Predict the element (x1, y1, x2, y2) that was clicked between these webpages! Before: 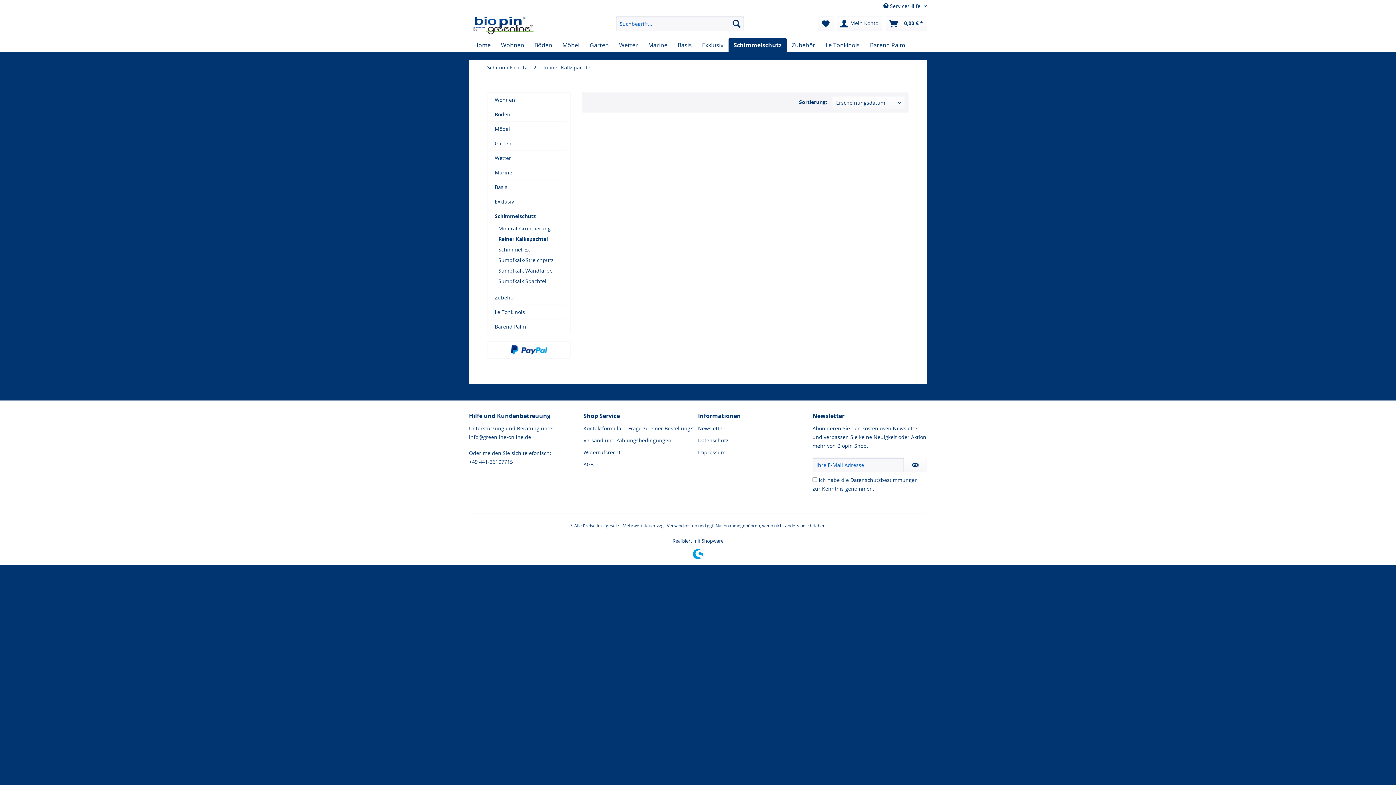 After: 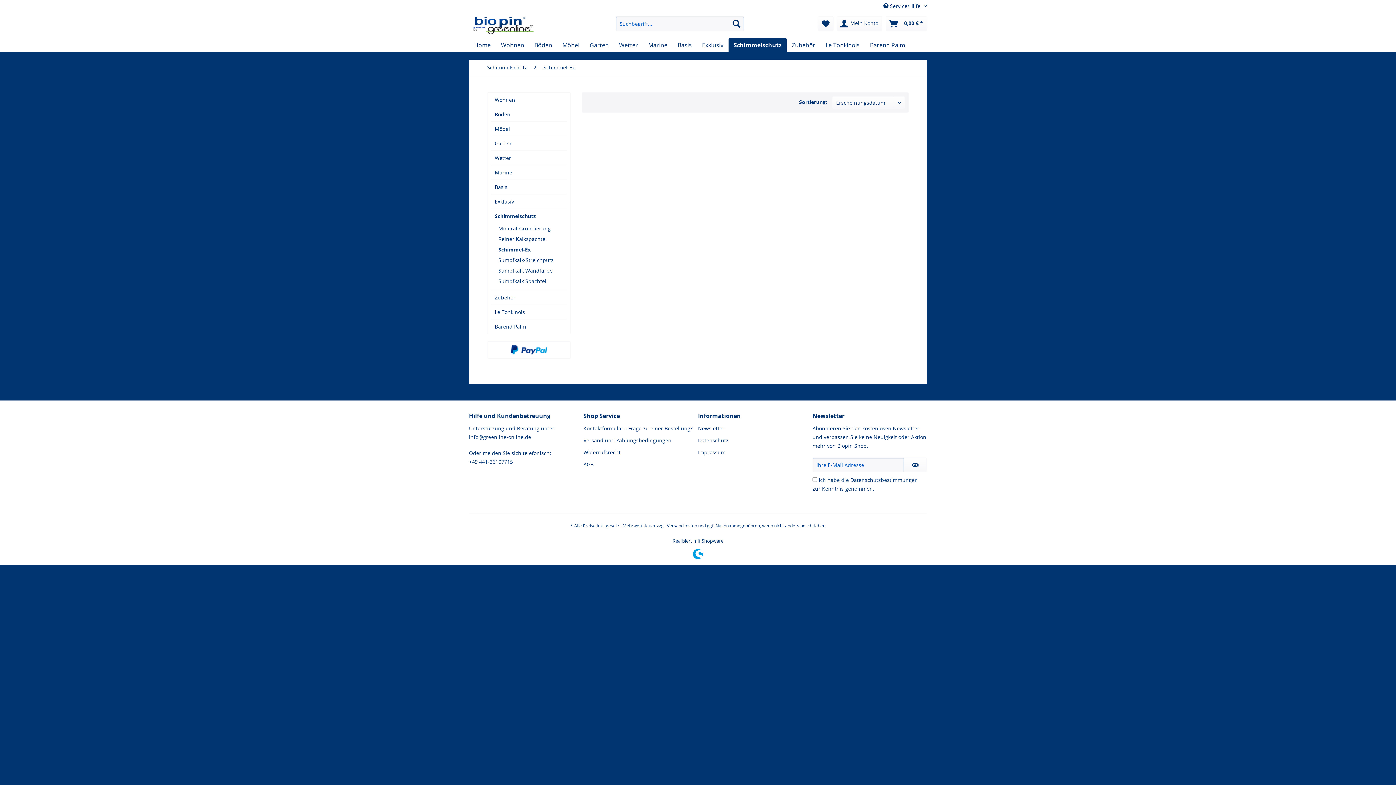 Action: bbox: (494, 244, 566, 254) label: Schimmel-Ex